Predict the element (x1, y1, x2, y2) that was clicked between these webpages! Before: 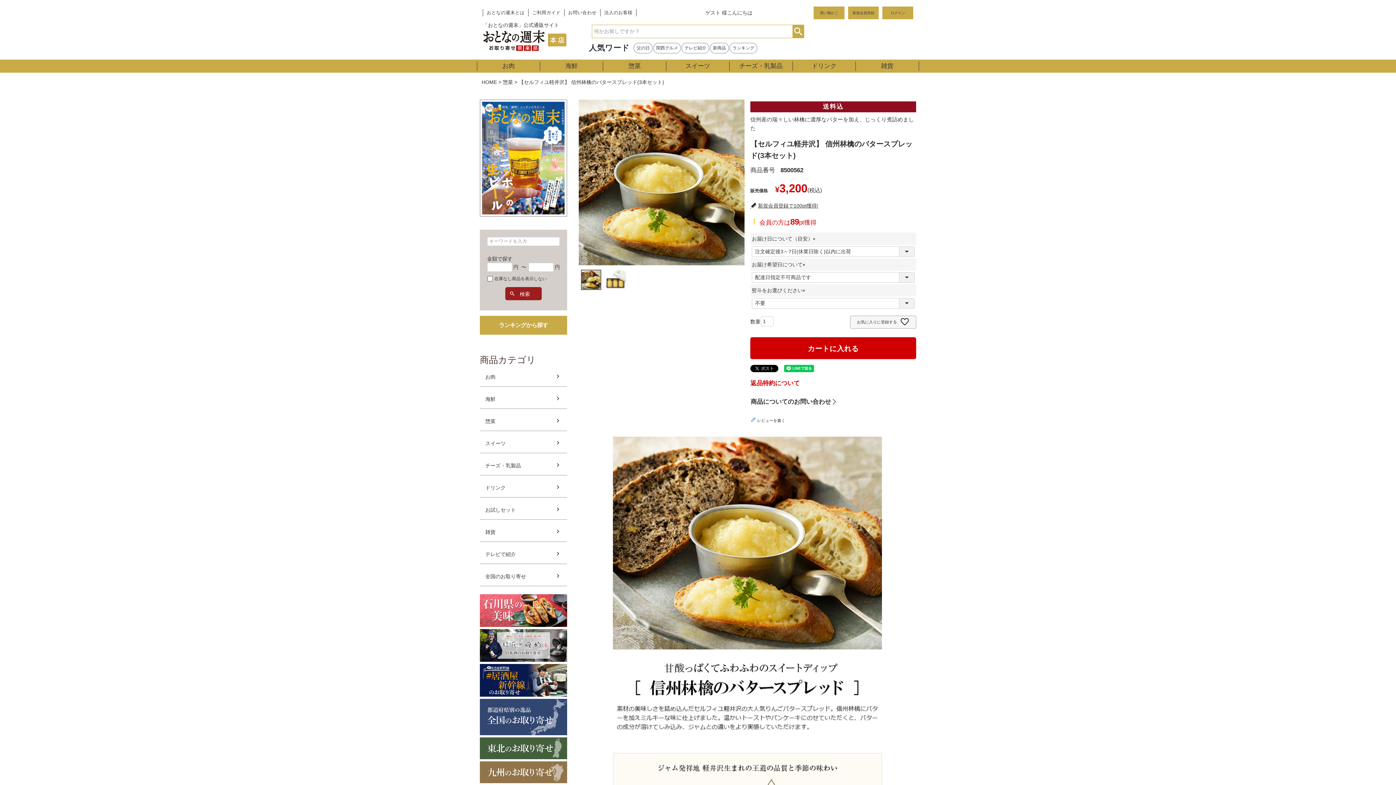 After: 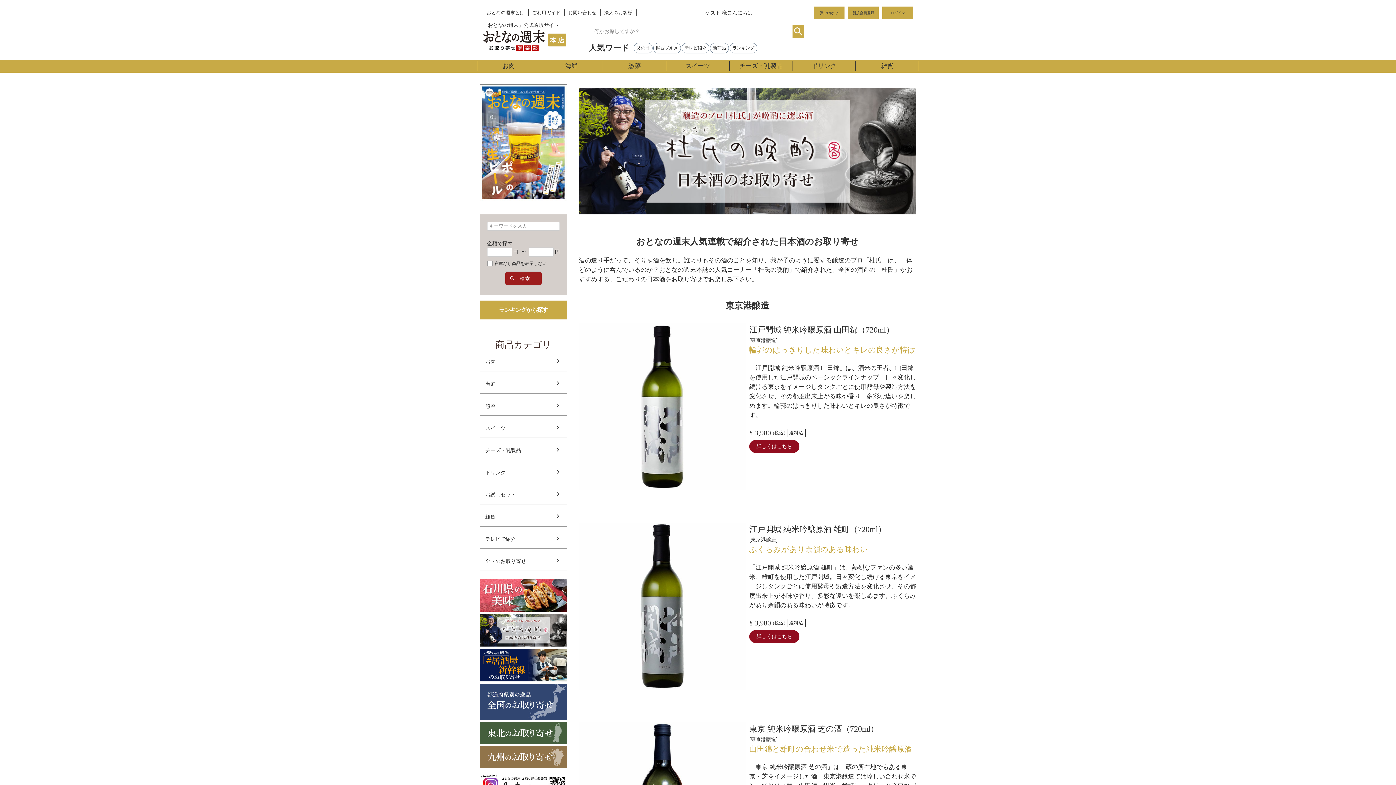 Action: bbox: (480, 657, 567, 663)